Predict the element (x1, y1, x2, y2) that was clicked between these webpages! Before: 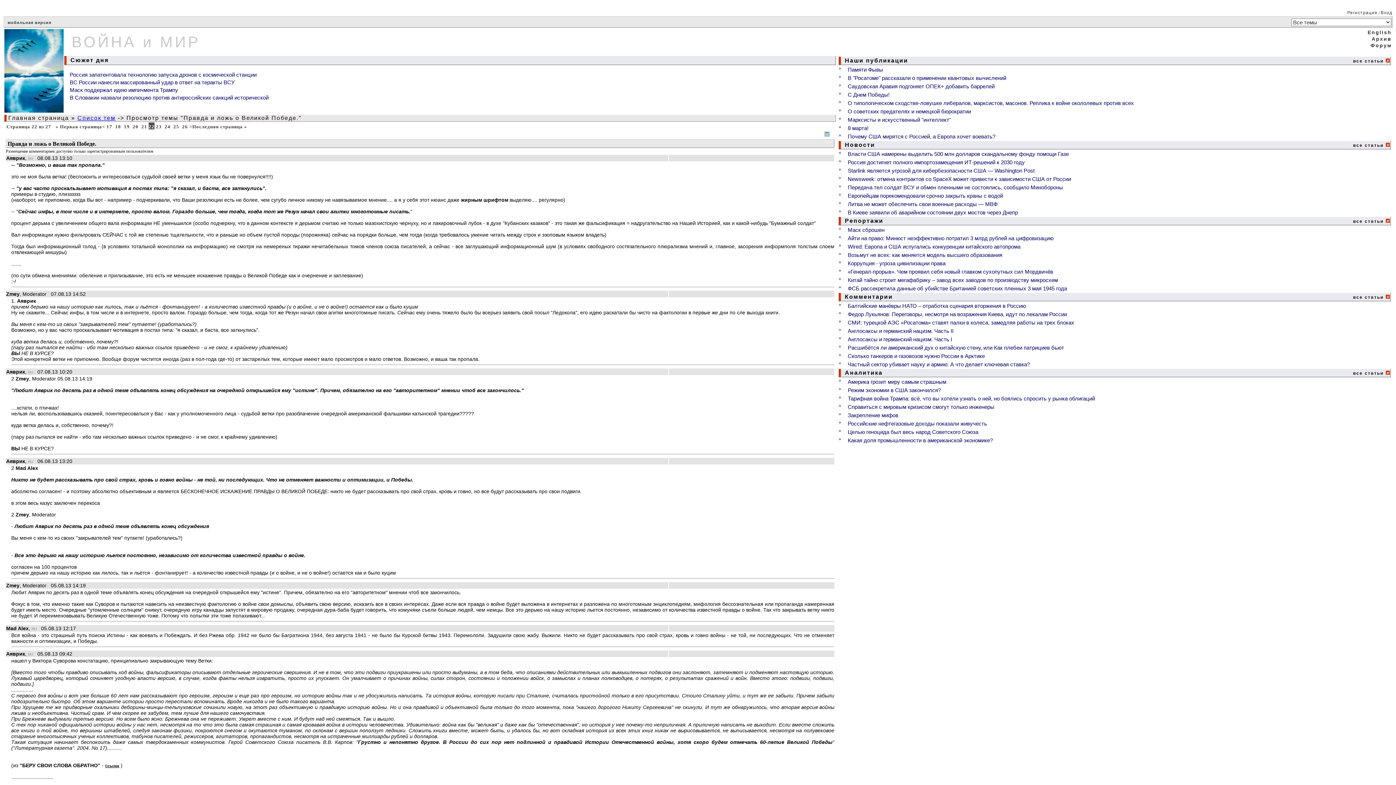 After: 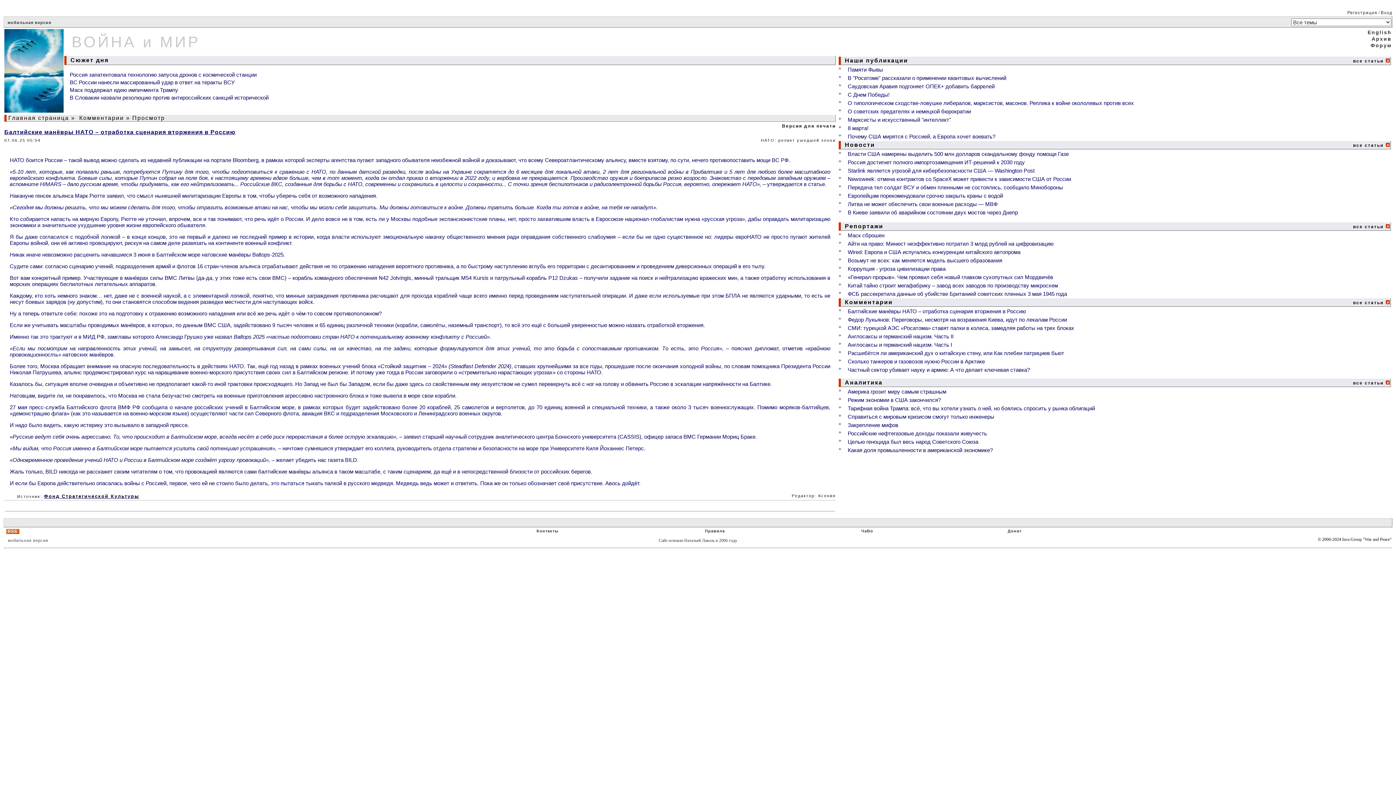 Action: bbox: (848, 302, 1026, 309) label: Балтийские манёвры НАТО – отработка сценария вторжения в Россию